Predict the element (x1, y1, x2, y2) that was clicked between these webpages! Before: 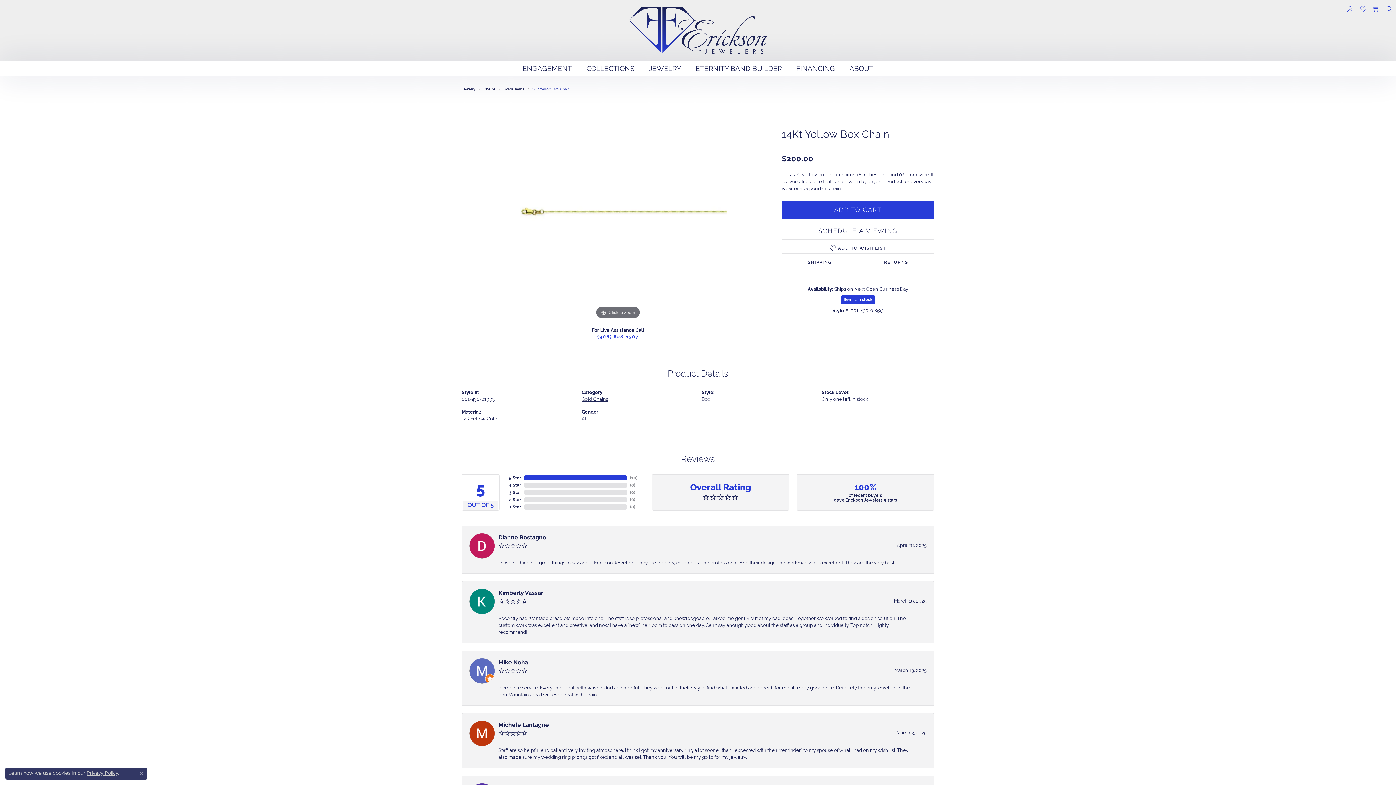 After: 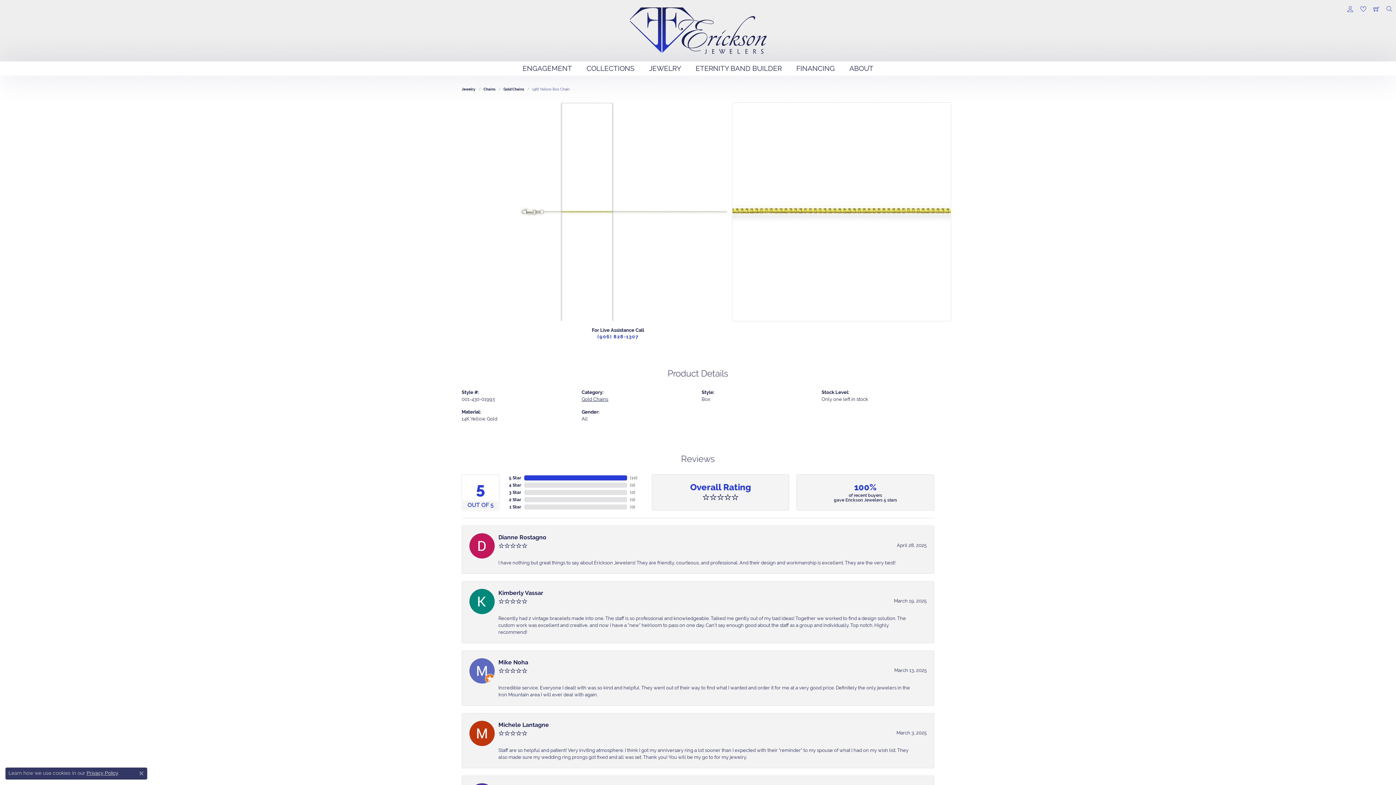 Action: label: Click to zoom bbox: (478, 102, 758, 321)